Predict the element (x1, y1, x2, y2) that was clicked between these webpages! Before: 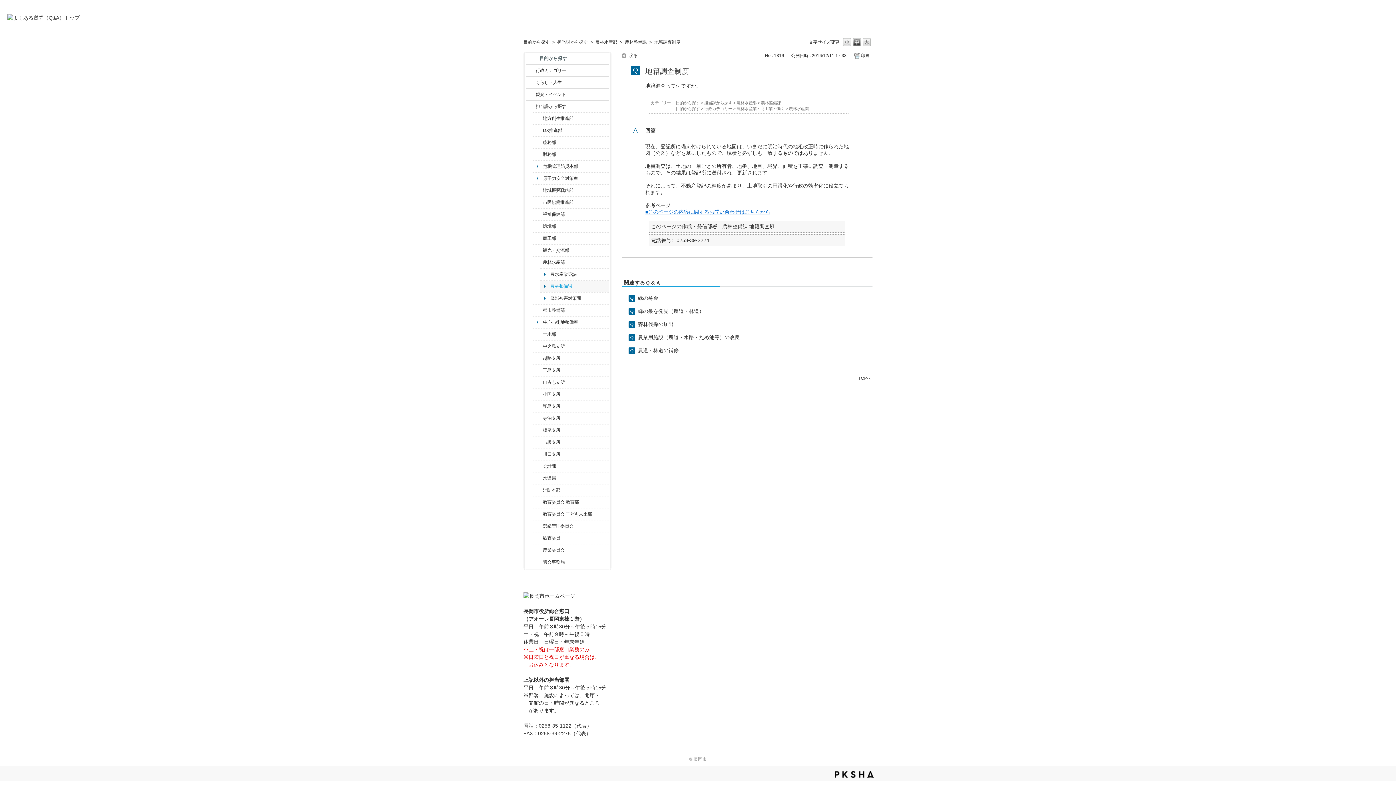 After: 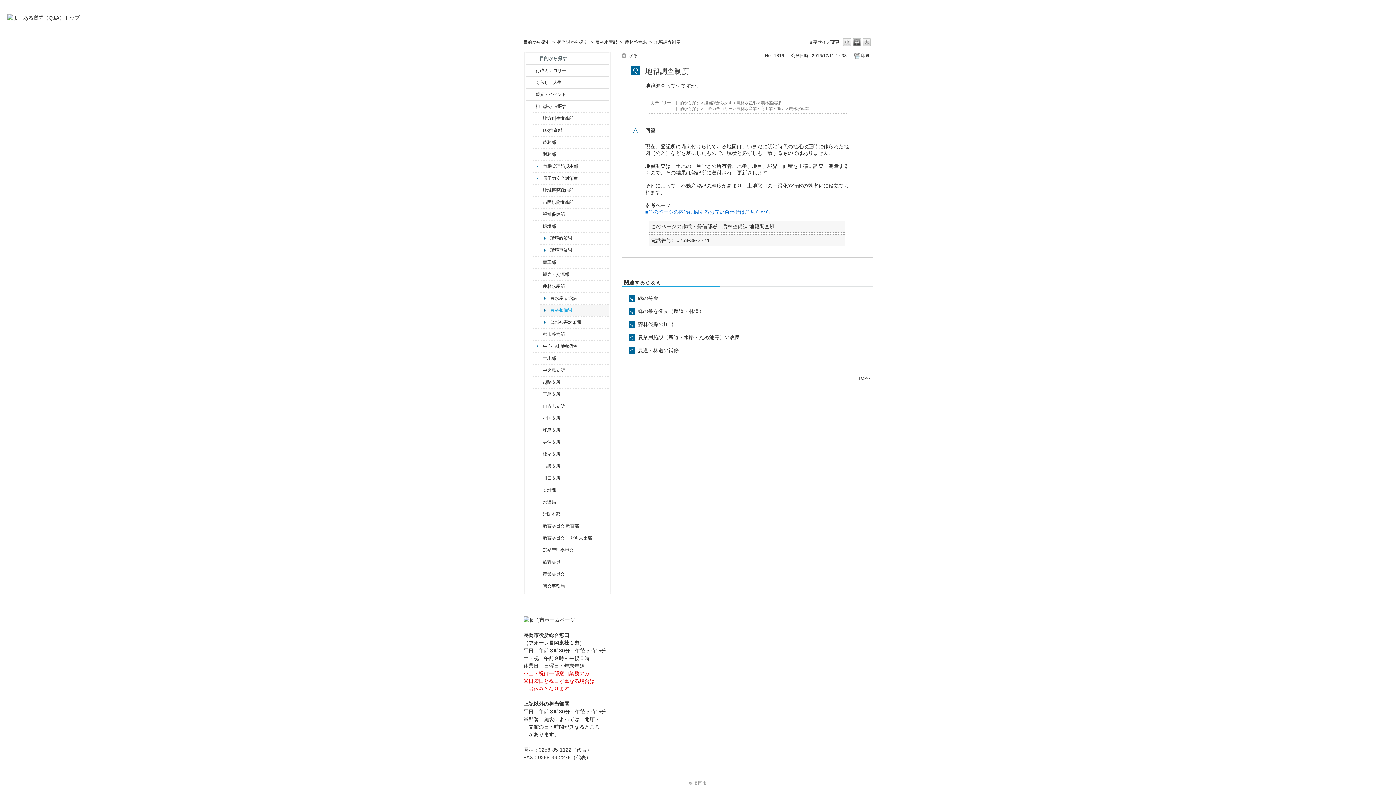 Action: label: /category/show/23?site_domain=default bbox: (534, 223, 541, 229)